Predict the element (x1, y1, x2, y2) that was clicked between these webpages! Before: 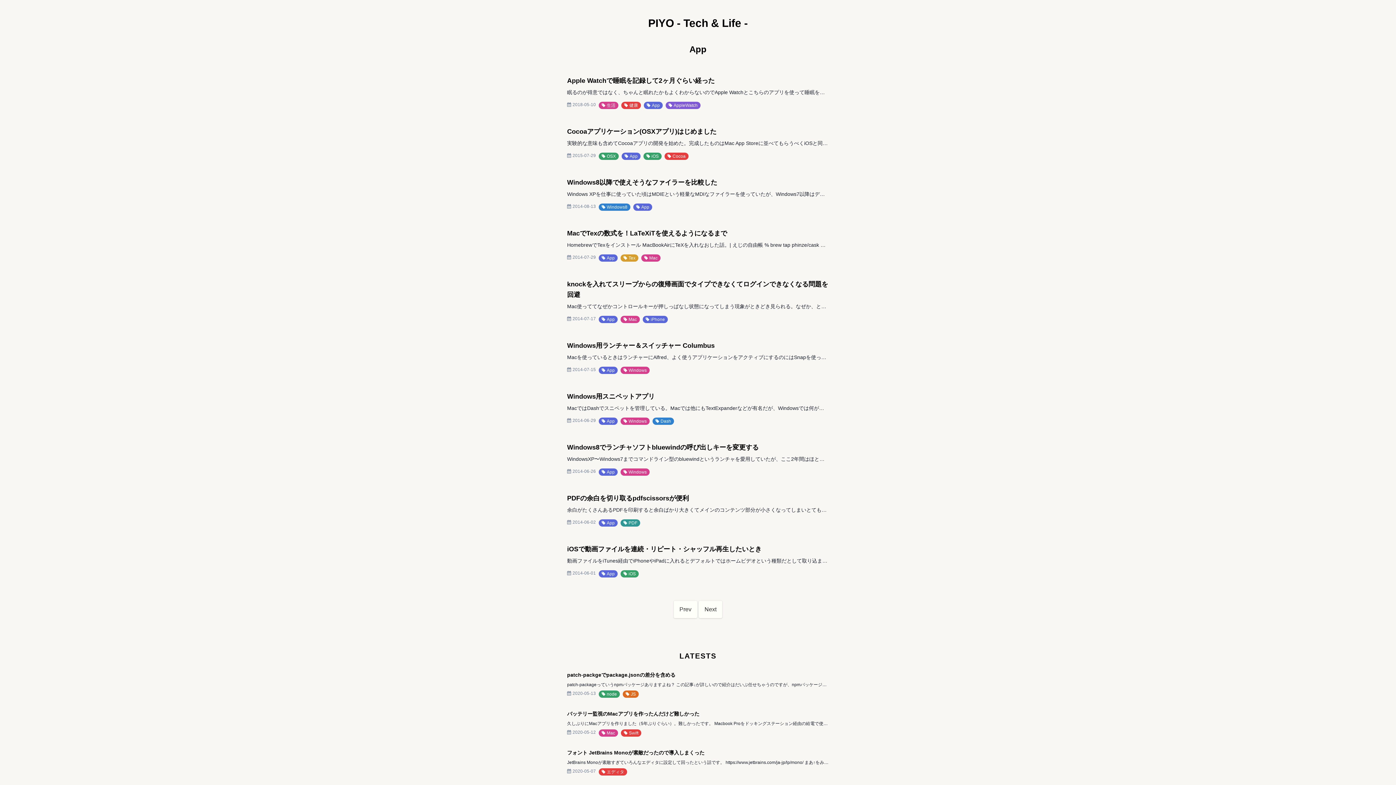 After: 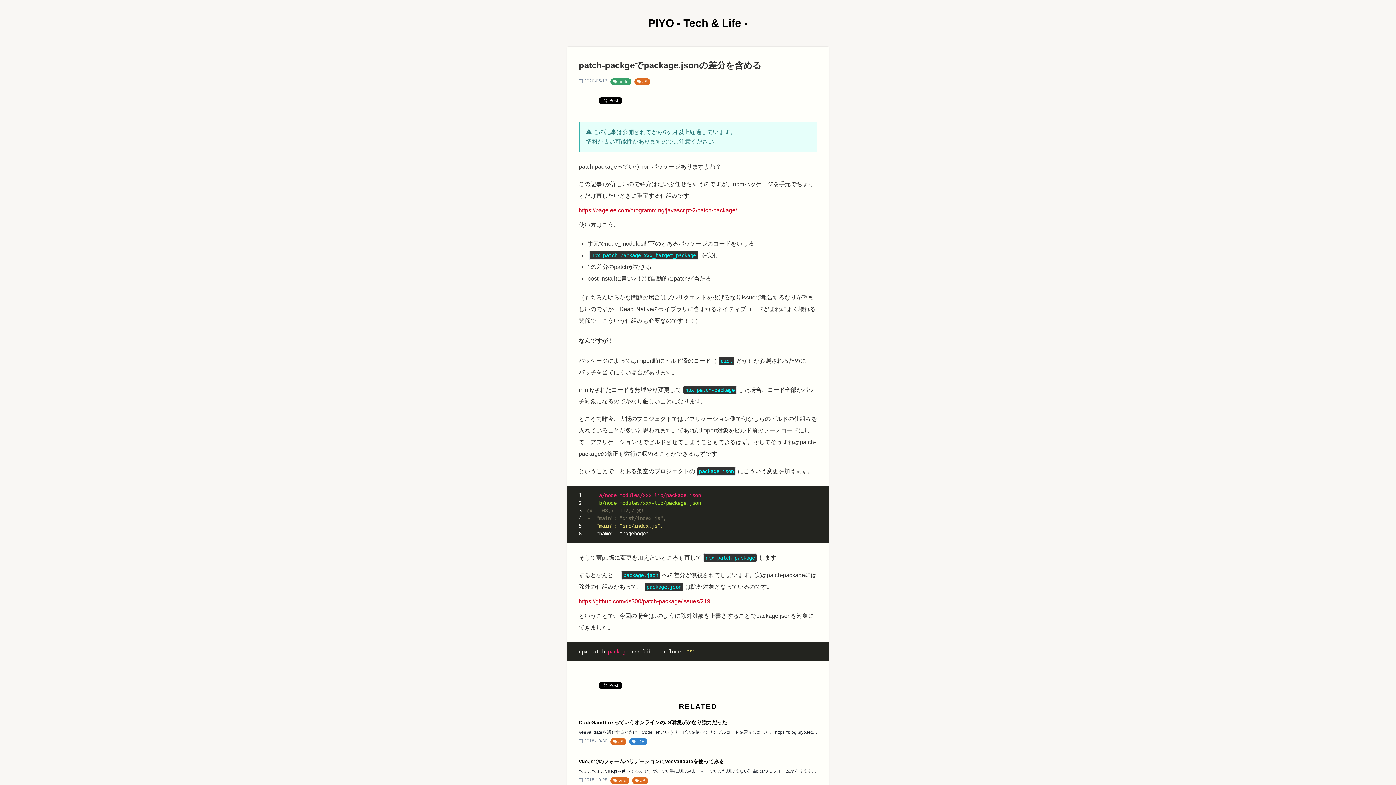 Action: label: patch-packgeでpackage.jsonの差分を含める bbox: (567, 672, 675, 678)